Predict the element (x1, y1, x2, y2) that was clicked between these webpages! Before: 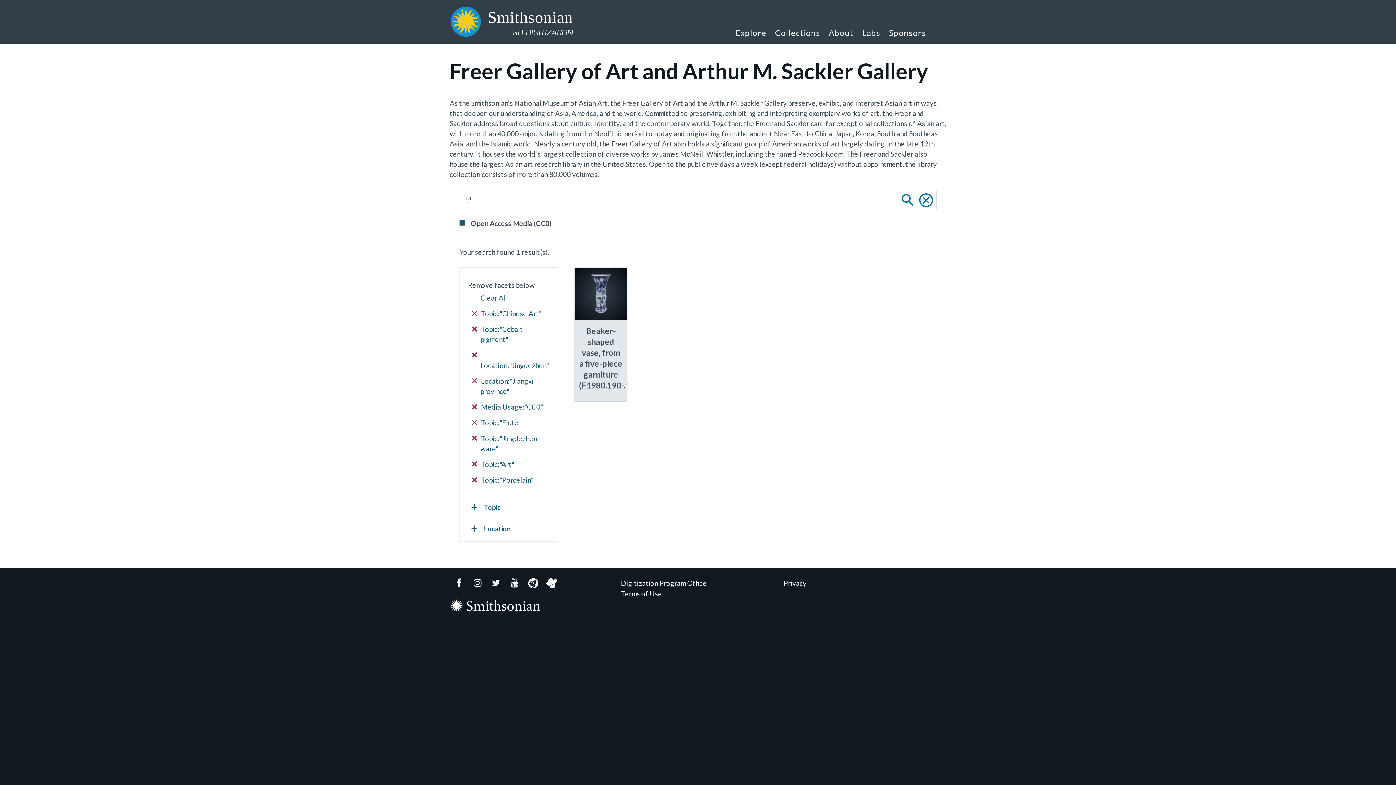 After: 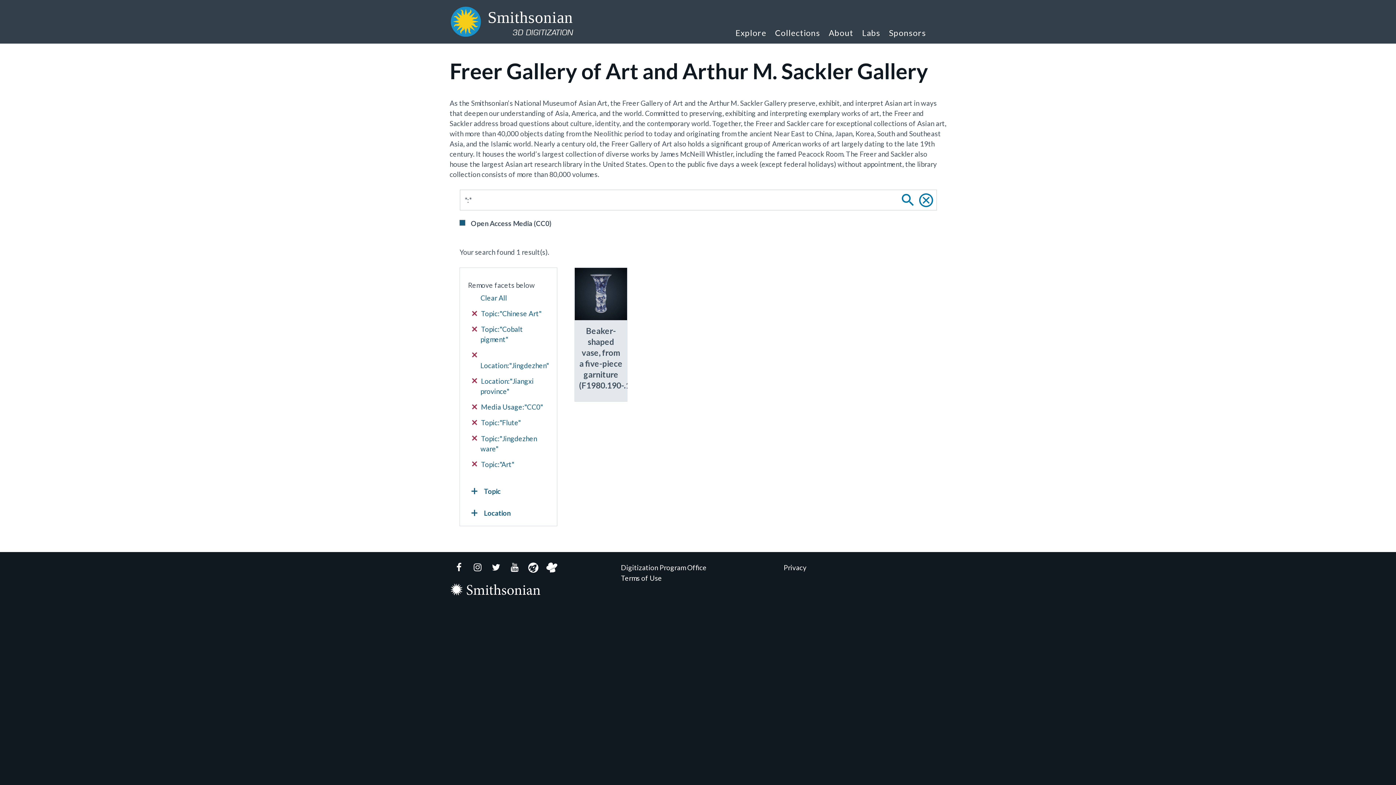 Action: bbox: (472, 475, 548, 485) label:  Topic:"Porcelain"